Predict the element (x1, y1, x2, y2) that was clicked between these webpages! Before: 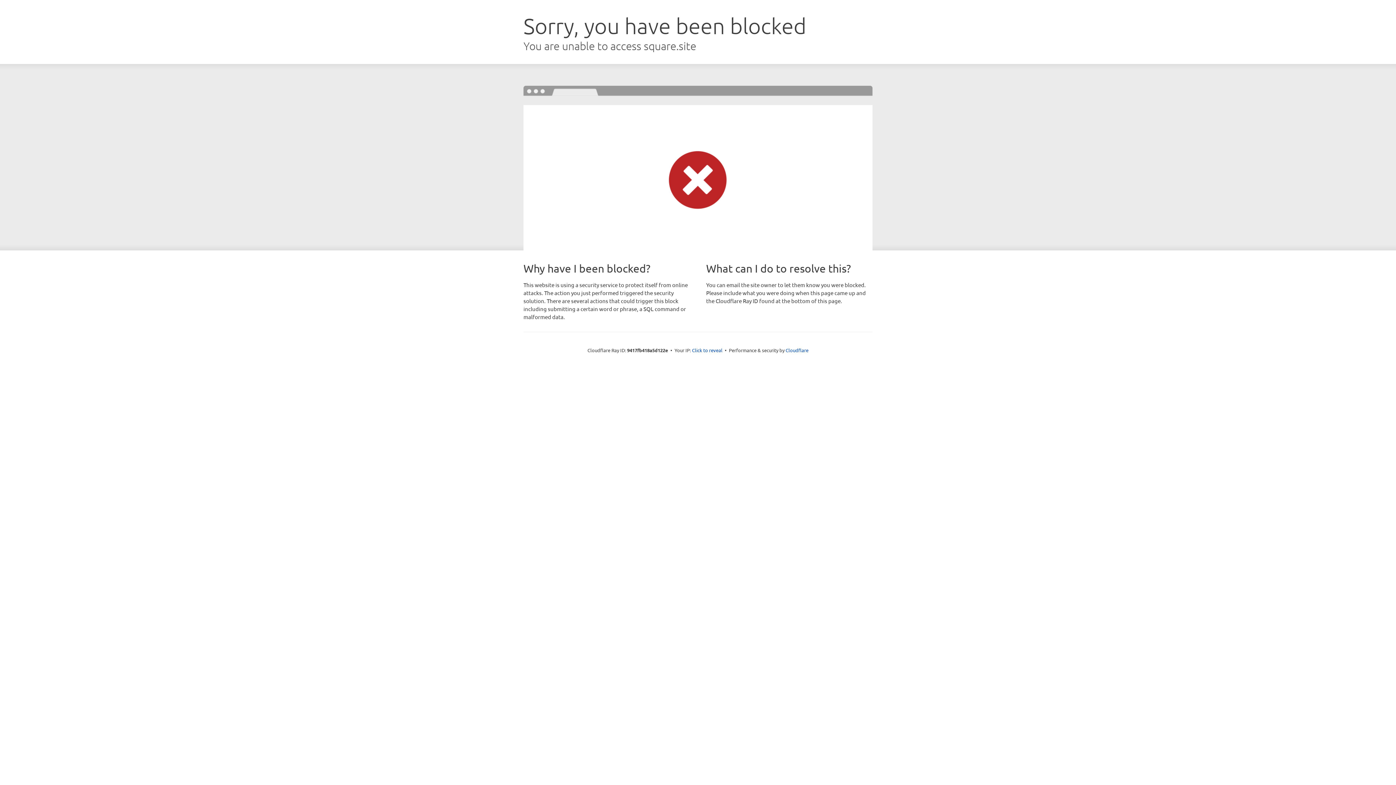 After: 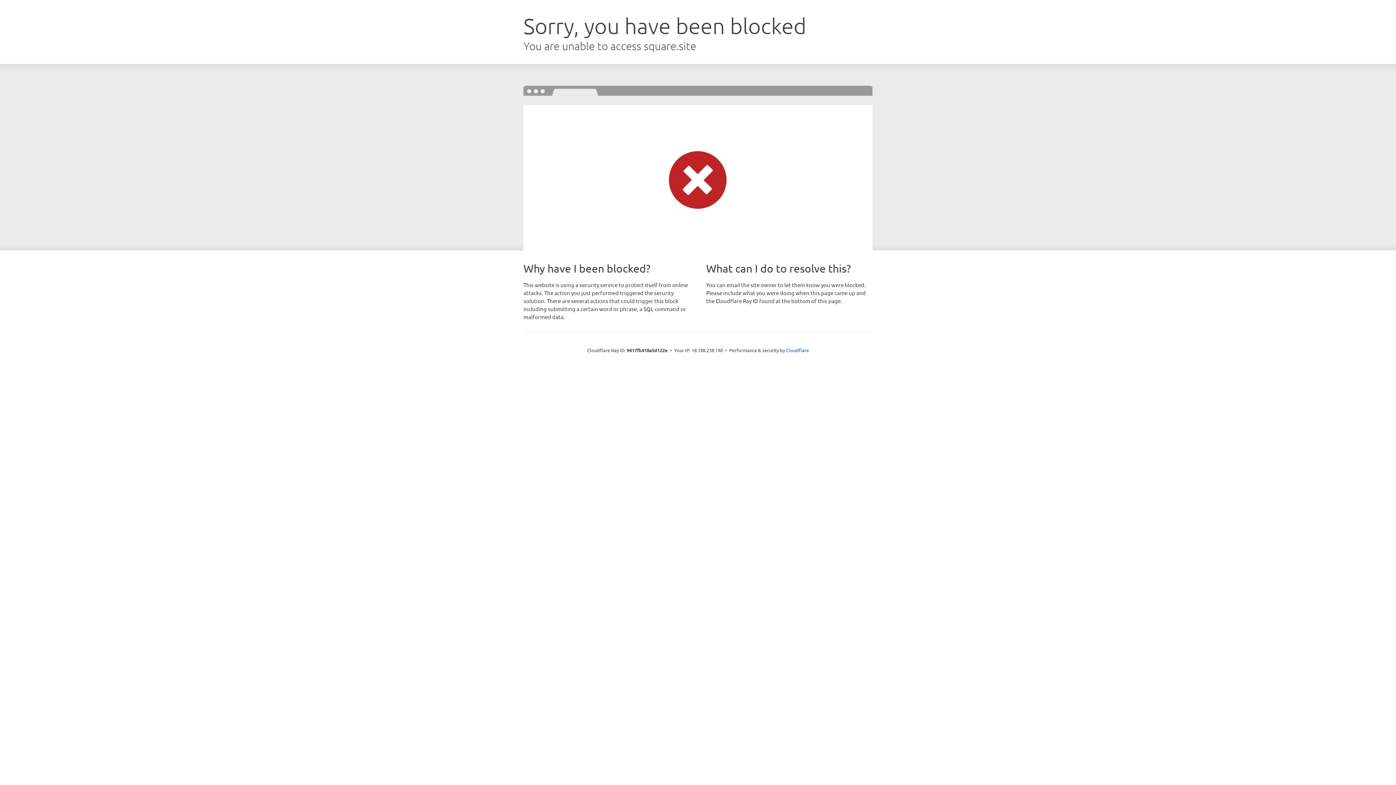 Action: label: Click to reveal bbox: (692, 346, 722, 353)